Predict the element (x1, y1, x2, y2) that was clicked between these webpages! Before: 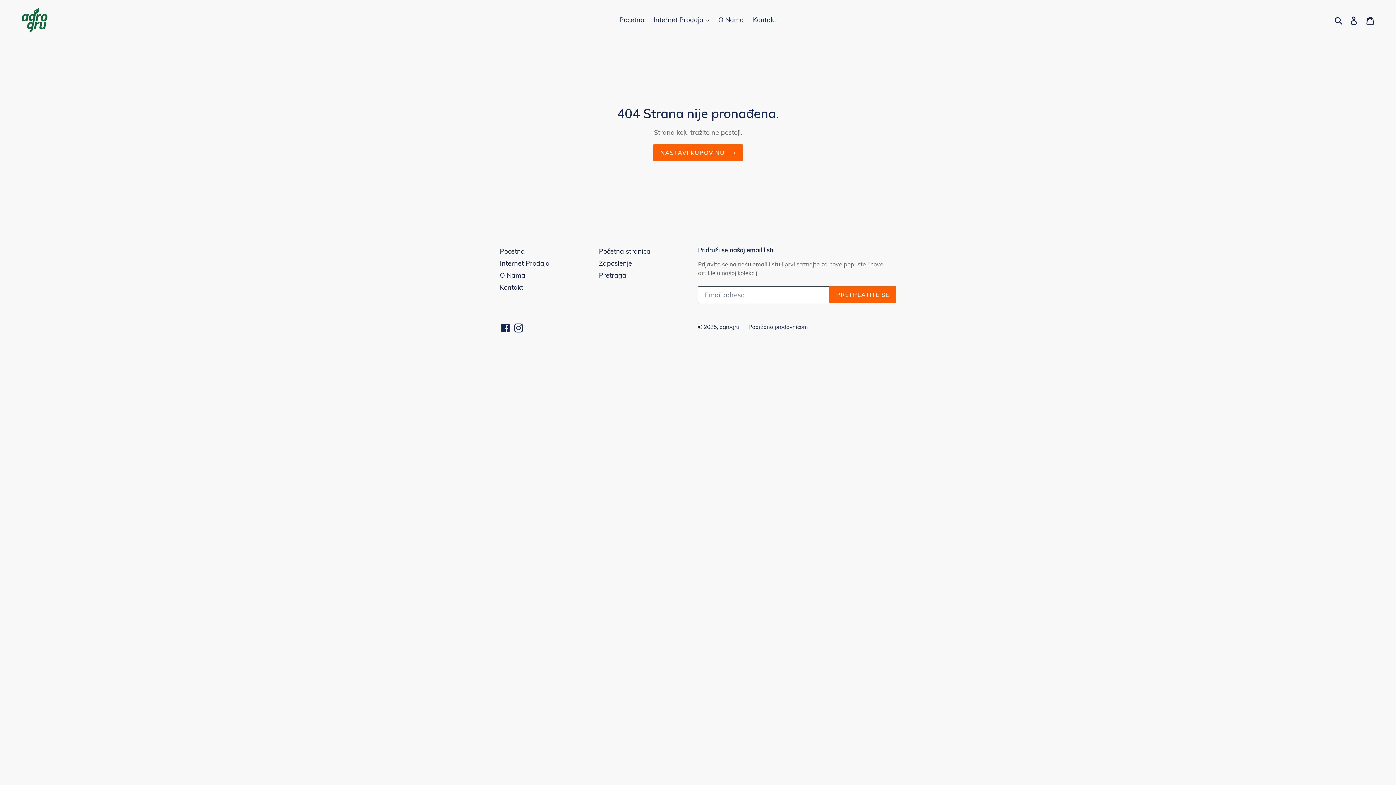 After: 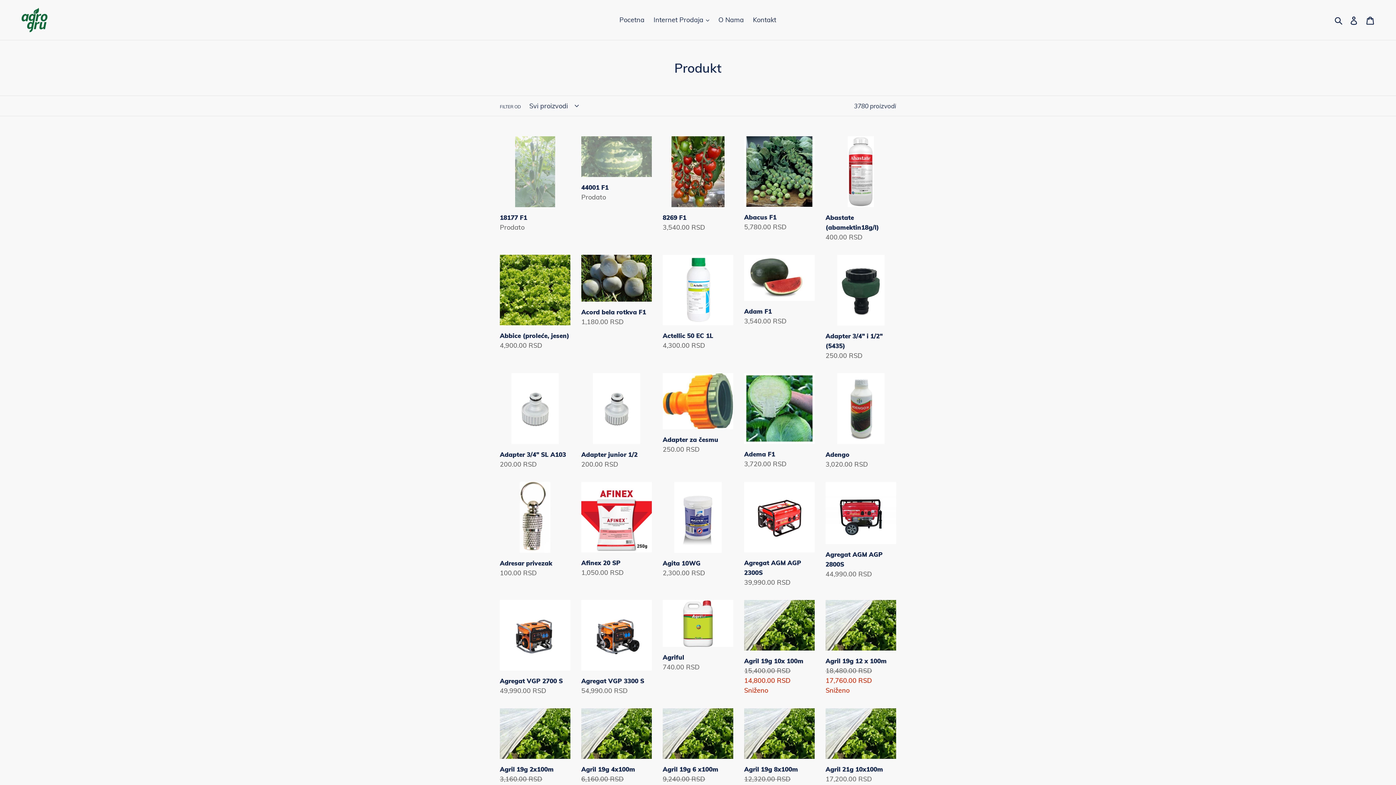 Action: bbox: (500, 259, 549, 267) label: Internet Prodaja